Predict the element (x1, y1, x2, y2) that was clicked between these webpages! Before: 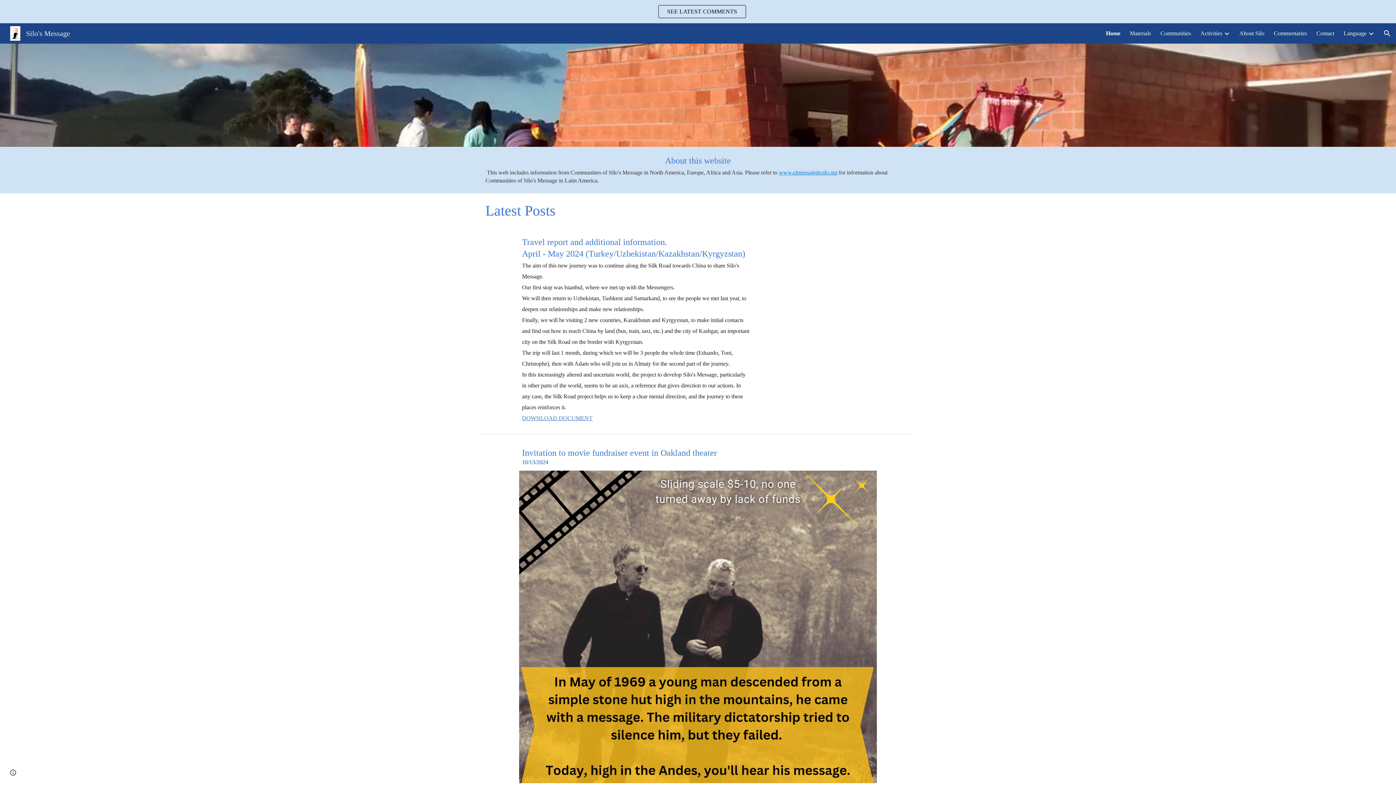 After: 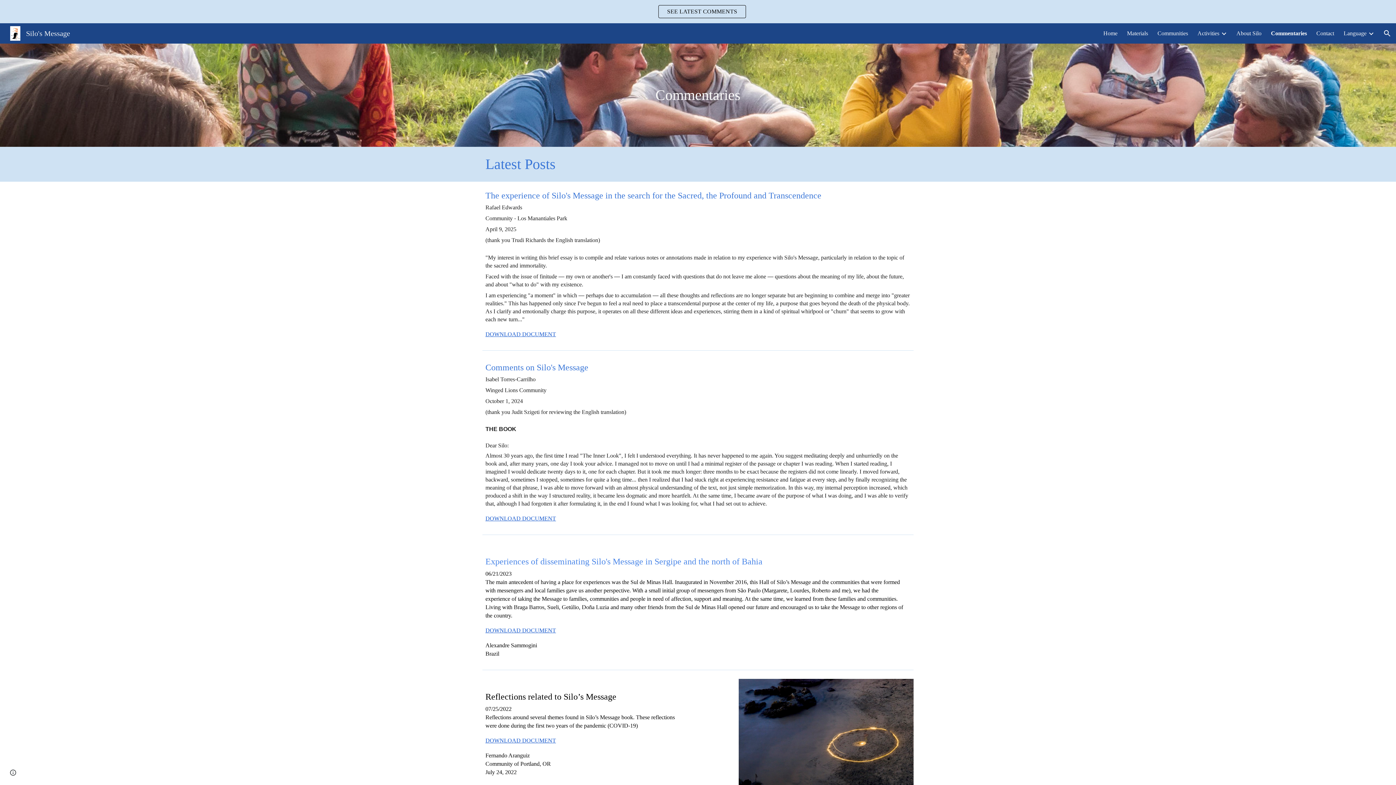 Action: bbox: (1274, 30, 1307, 36) label: Commentaries